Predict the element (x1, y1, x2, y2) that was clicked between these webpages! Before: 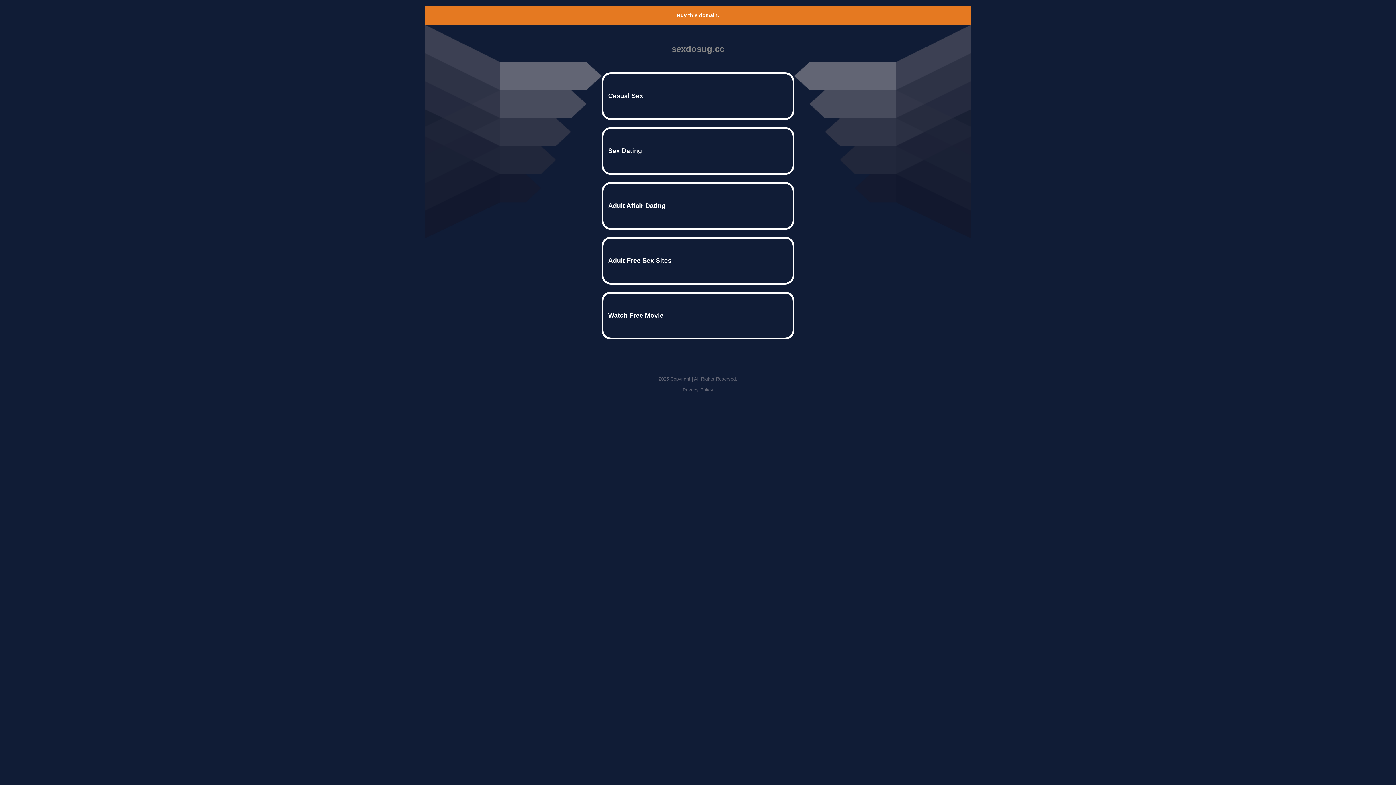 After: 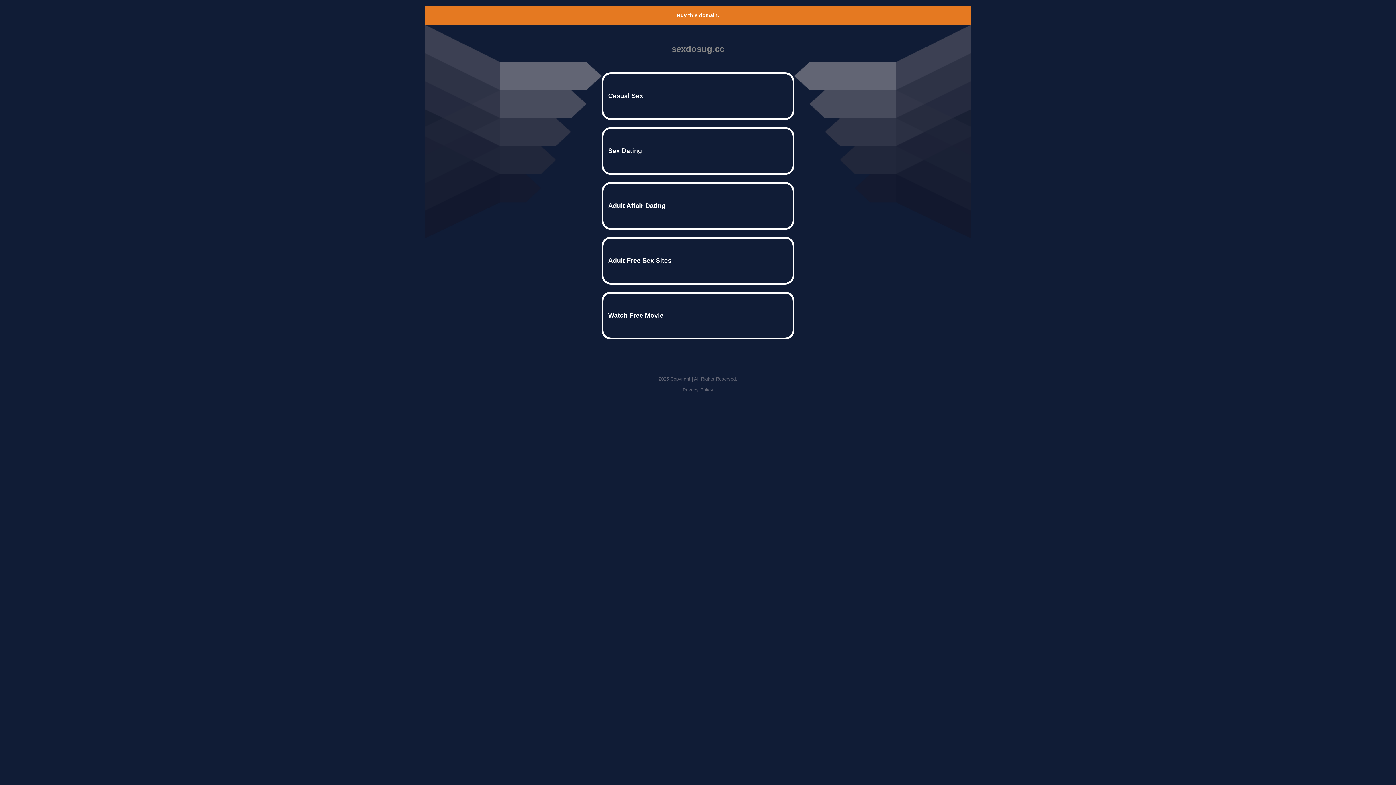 Action: label: Buy this domain. bbox: (677, 12, 719, 18)